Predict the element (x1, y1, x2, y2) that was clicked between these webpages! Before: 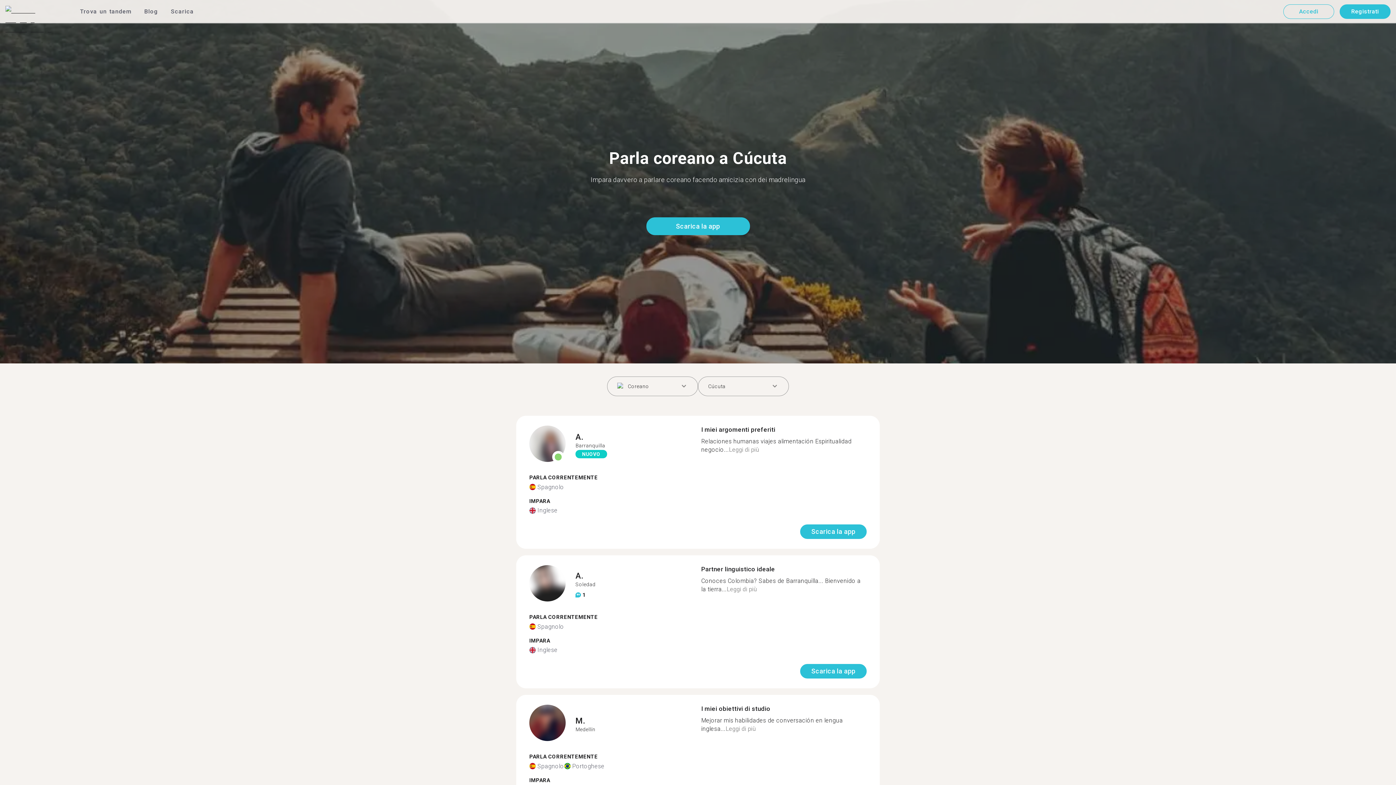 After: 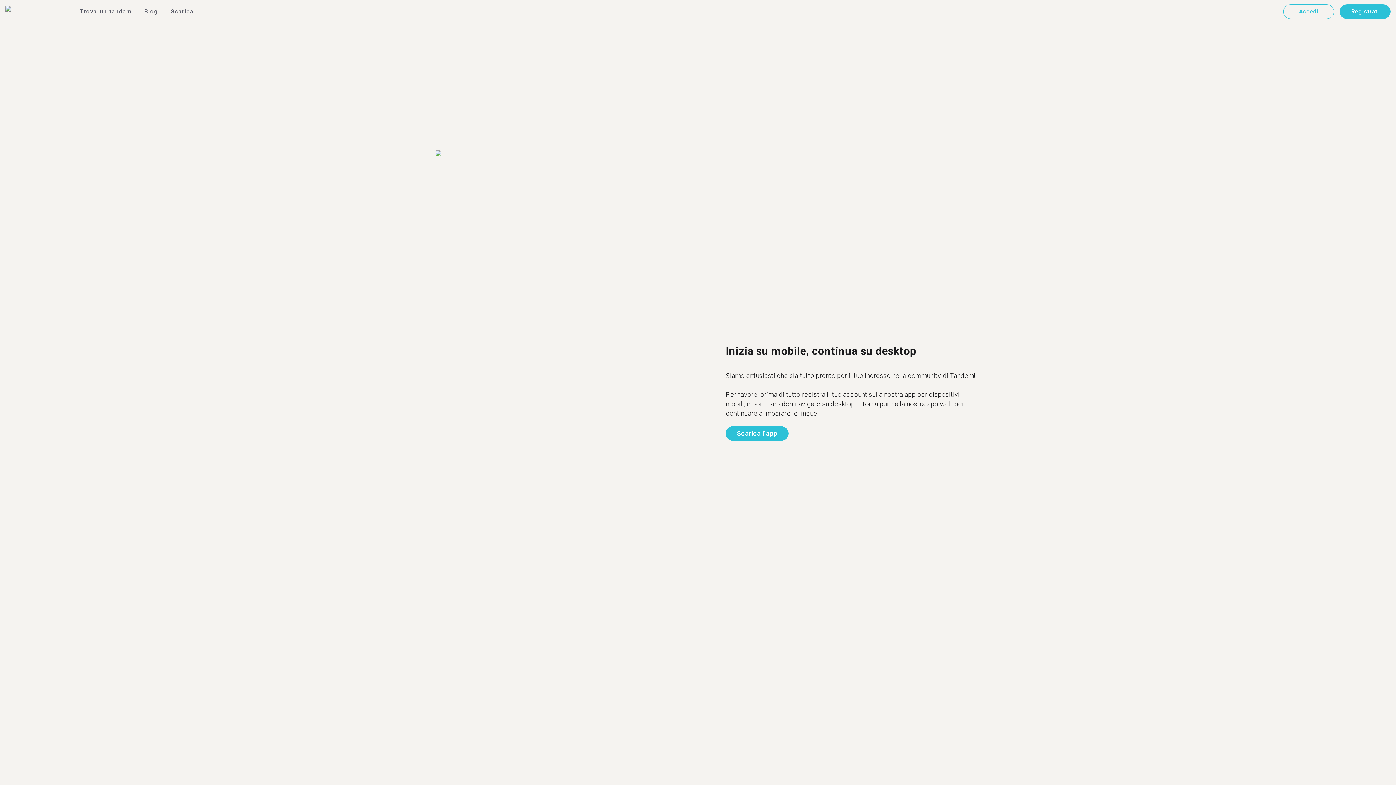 Action: bbox: (1340, 4, 1390, 18) label: Registrati